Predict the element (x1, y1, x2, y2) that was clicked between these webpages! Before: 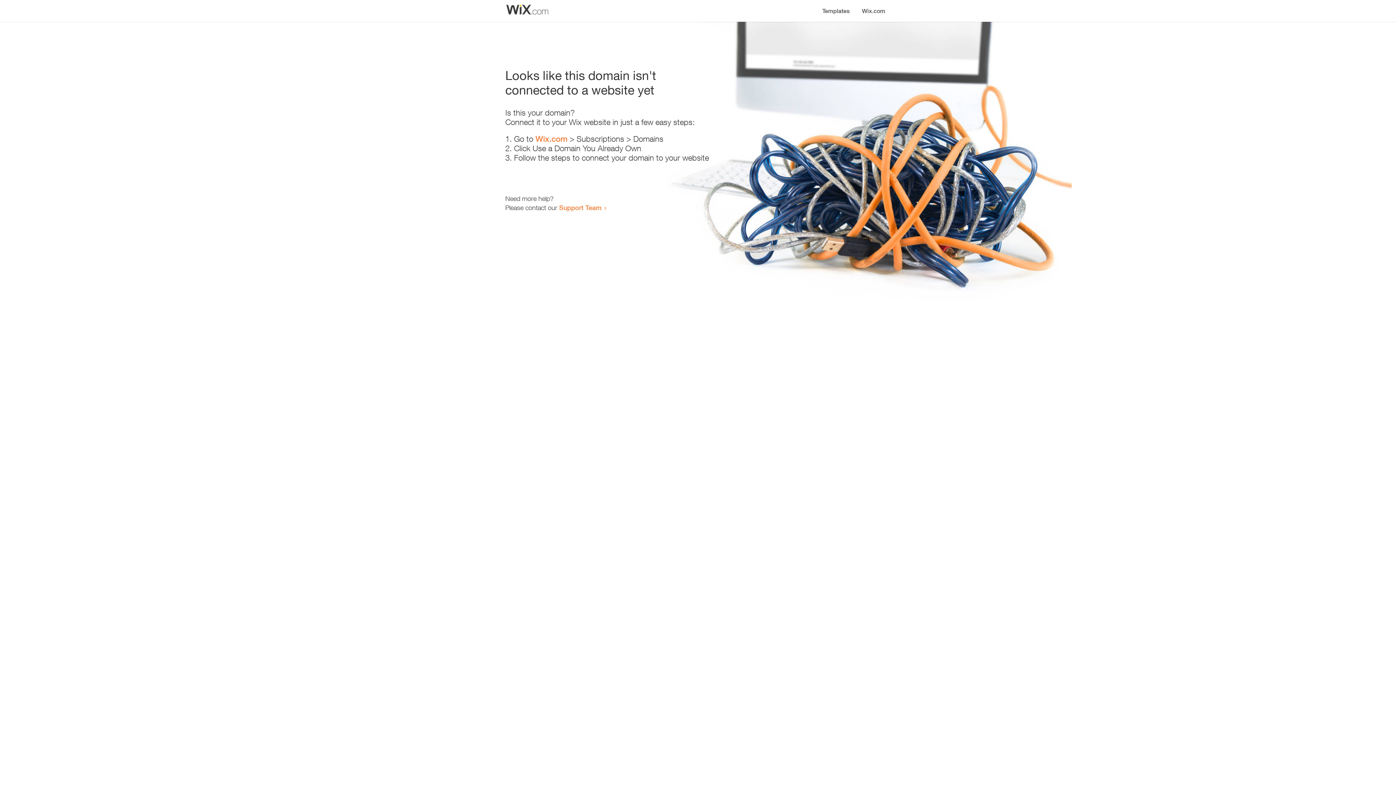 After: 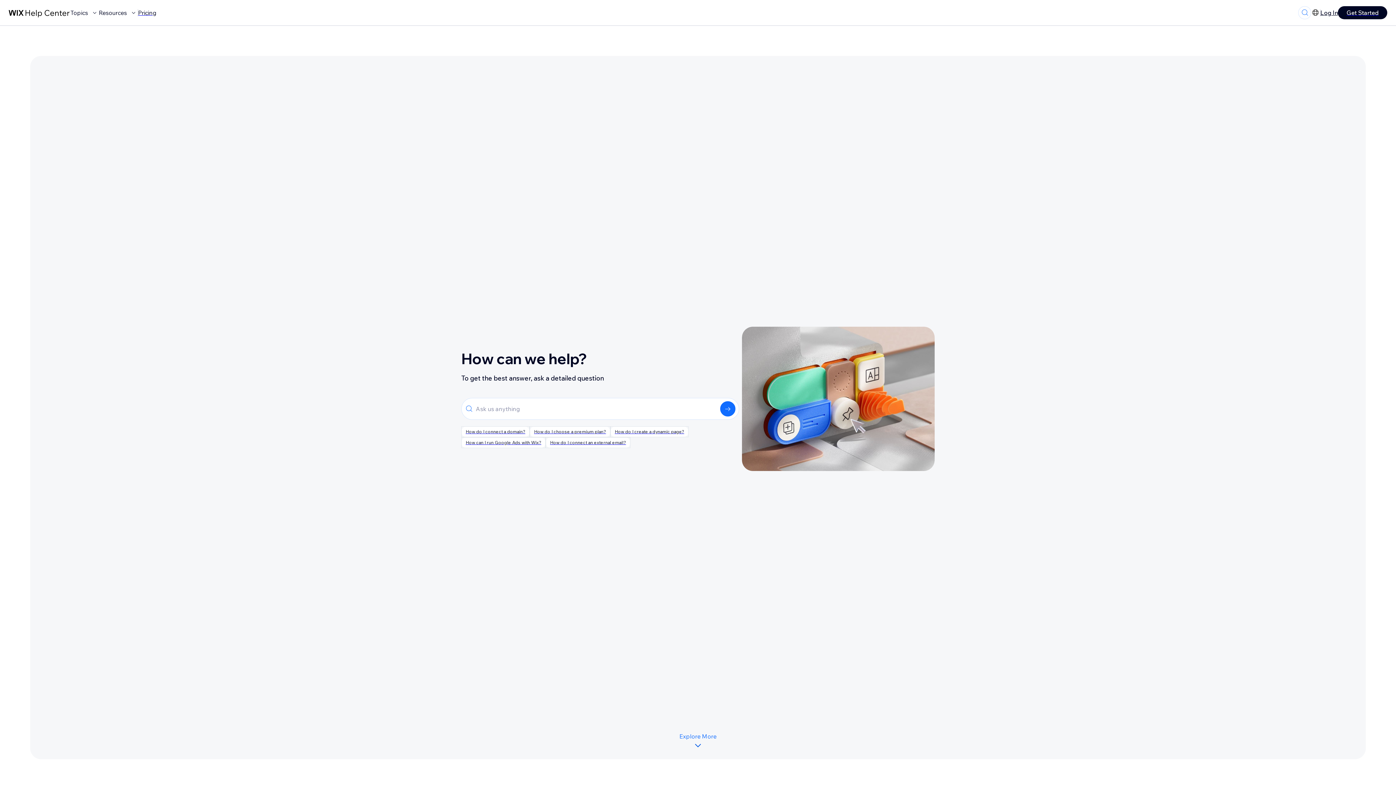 Action: label: Support Team bbox: (559, 203, 601, 211)